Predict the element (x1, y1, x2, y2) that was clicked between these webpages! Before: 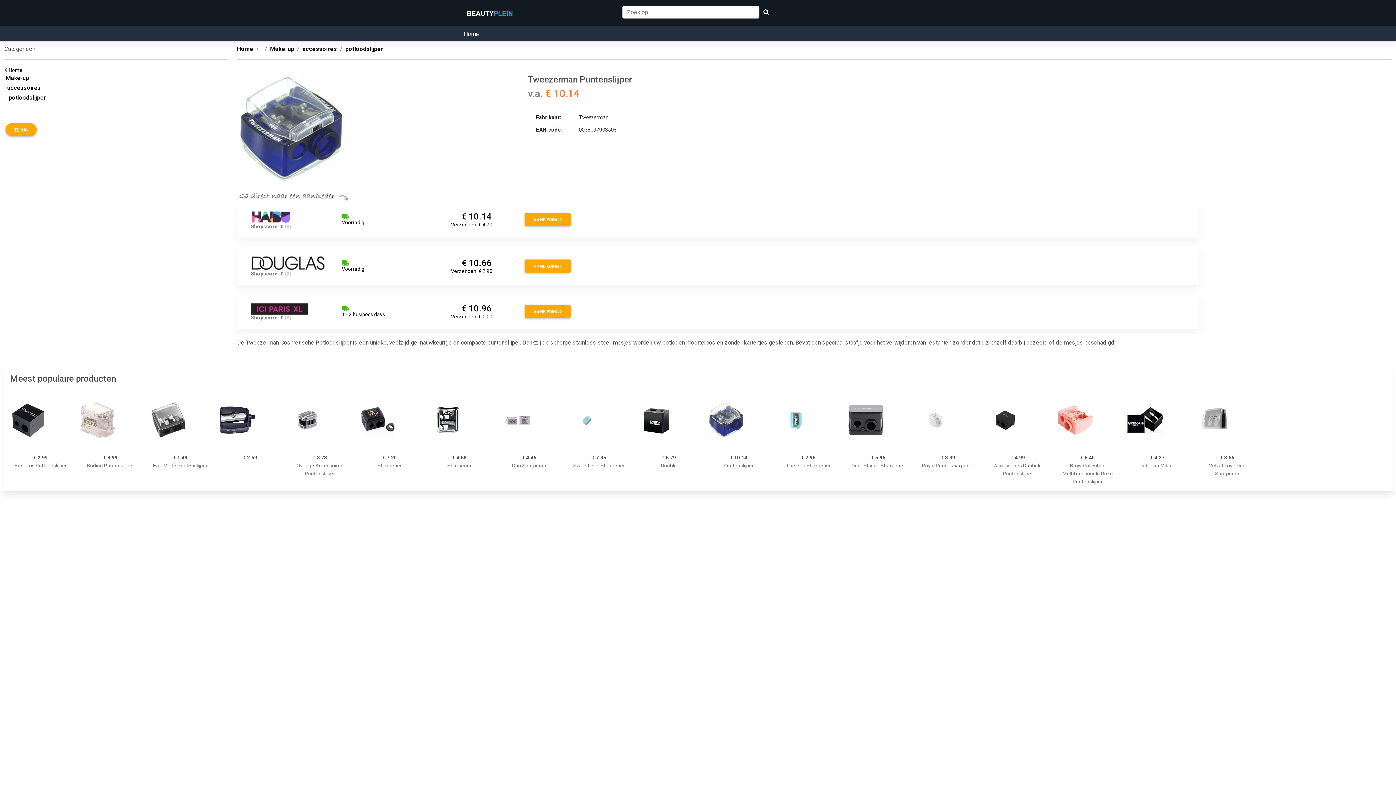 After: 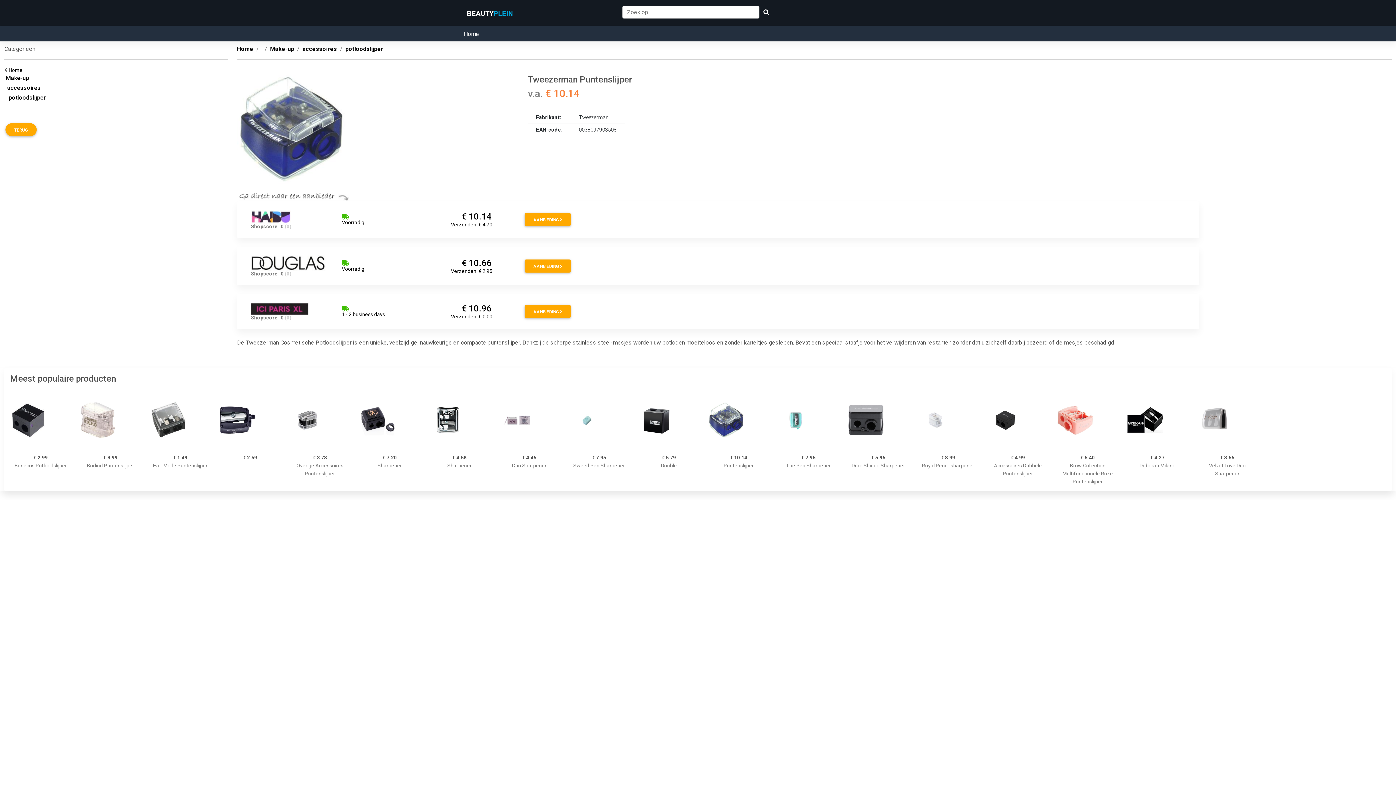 Action: label:      € 10.14
Verzenden: € 4.70 bbox: (451, 211, 507, 228)